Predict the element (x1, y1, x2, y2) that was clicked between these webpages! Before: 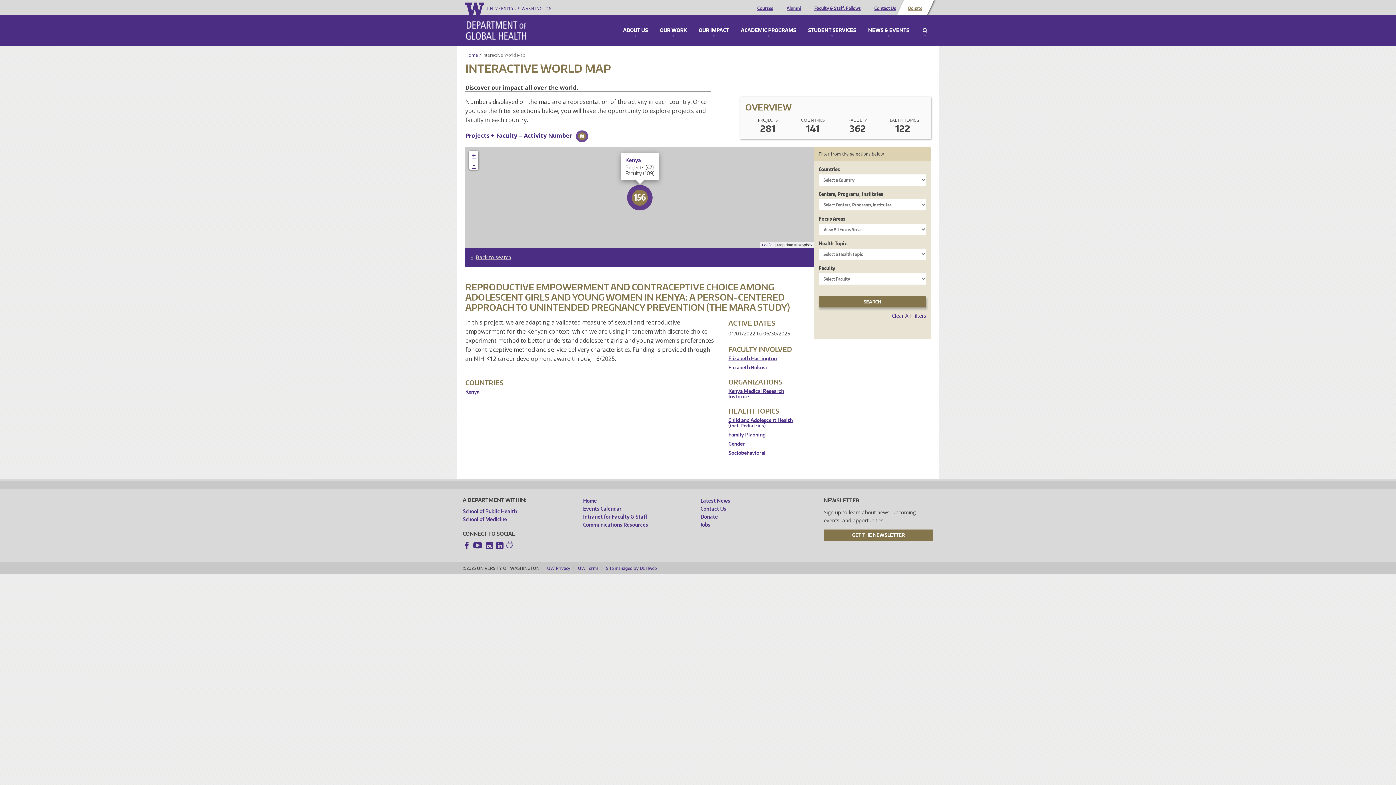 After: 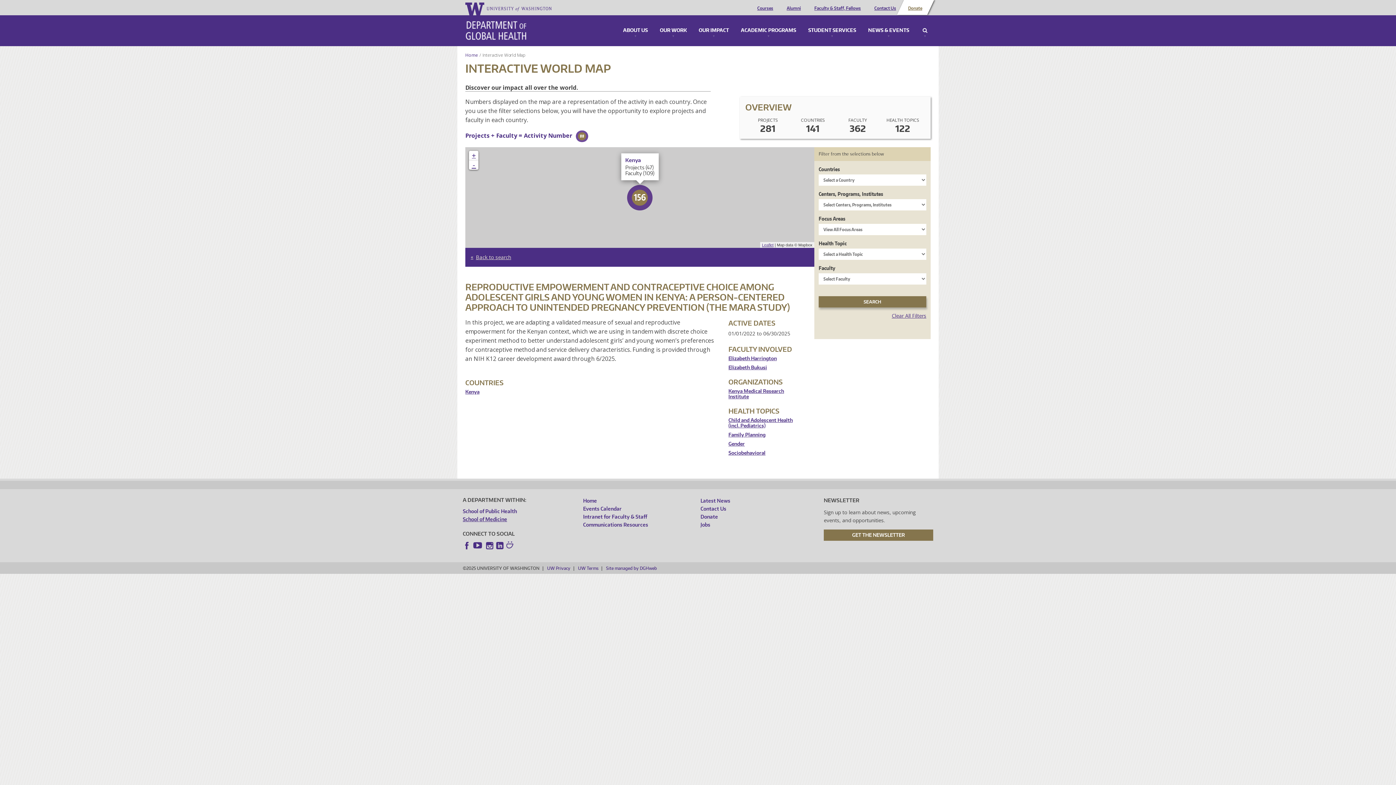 Action: label: School of Medicine bbox: (462, 515, 572, 523)